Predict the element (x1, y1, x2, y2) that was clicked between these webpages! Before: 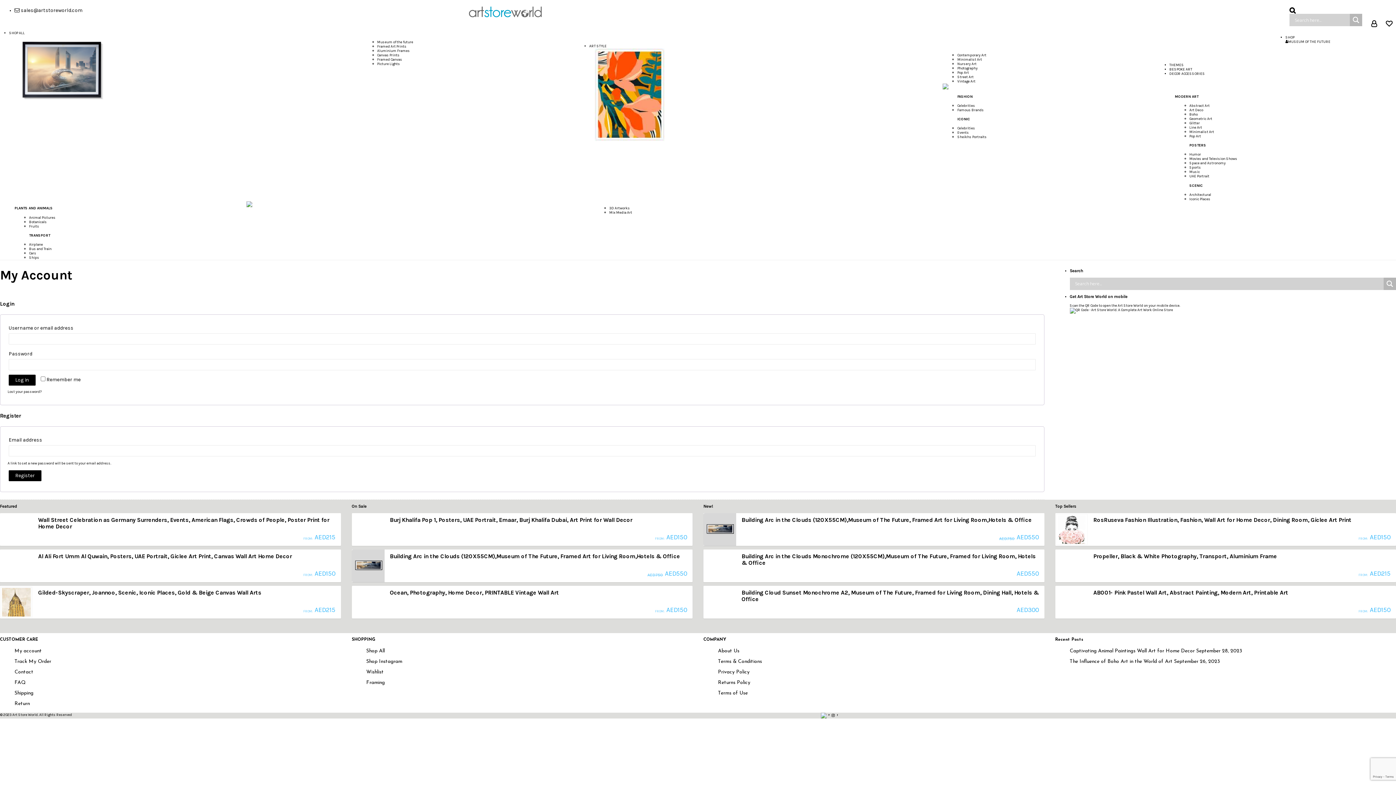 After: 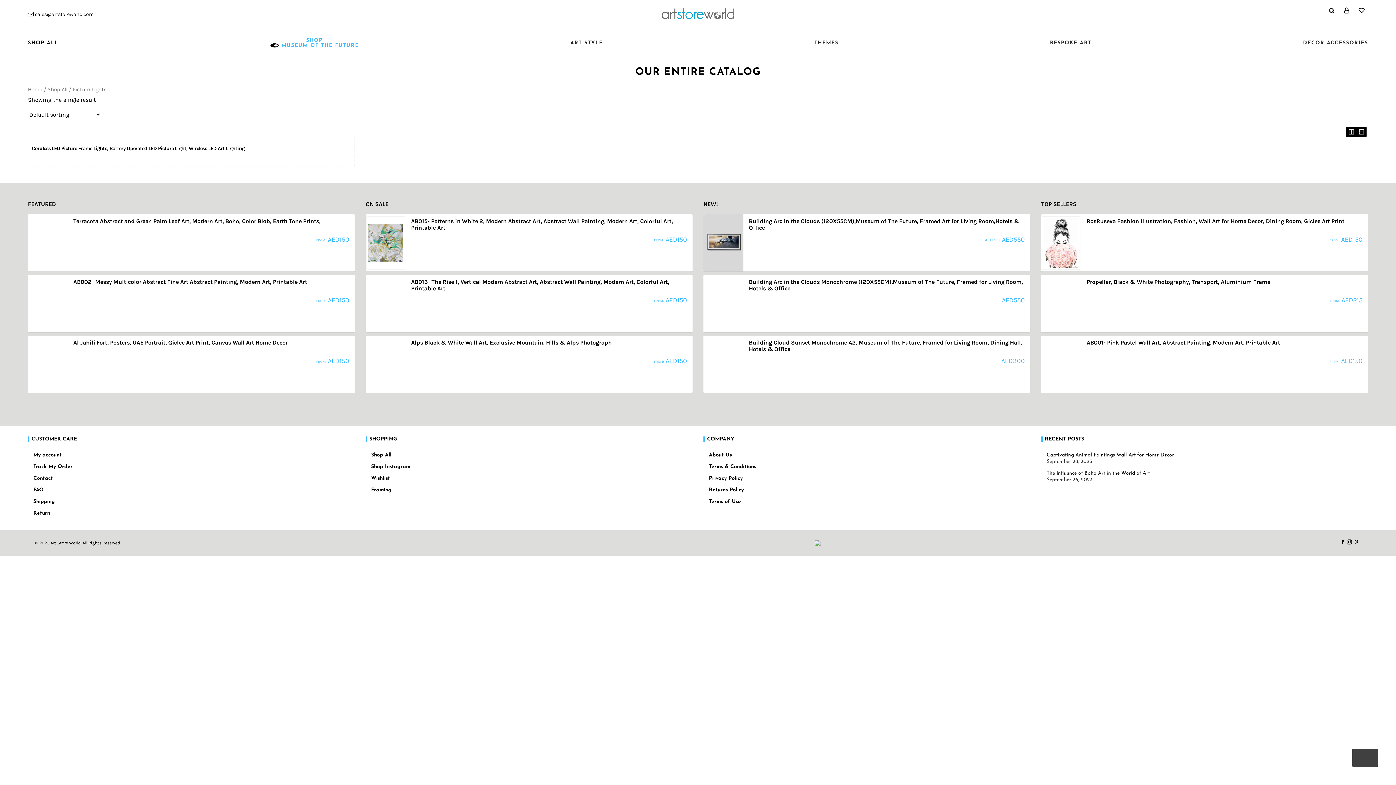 Action: label: Picture Lights bbox: (377, 61, 400, 66)